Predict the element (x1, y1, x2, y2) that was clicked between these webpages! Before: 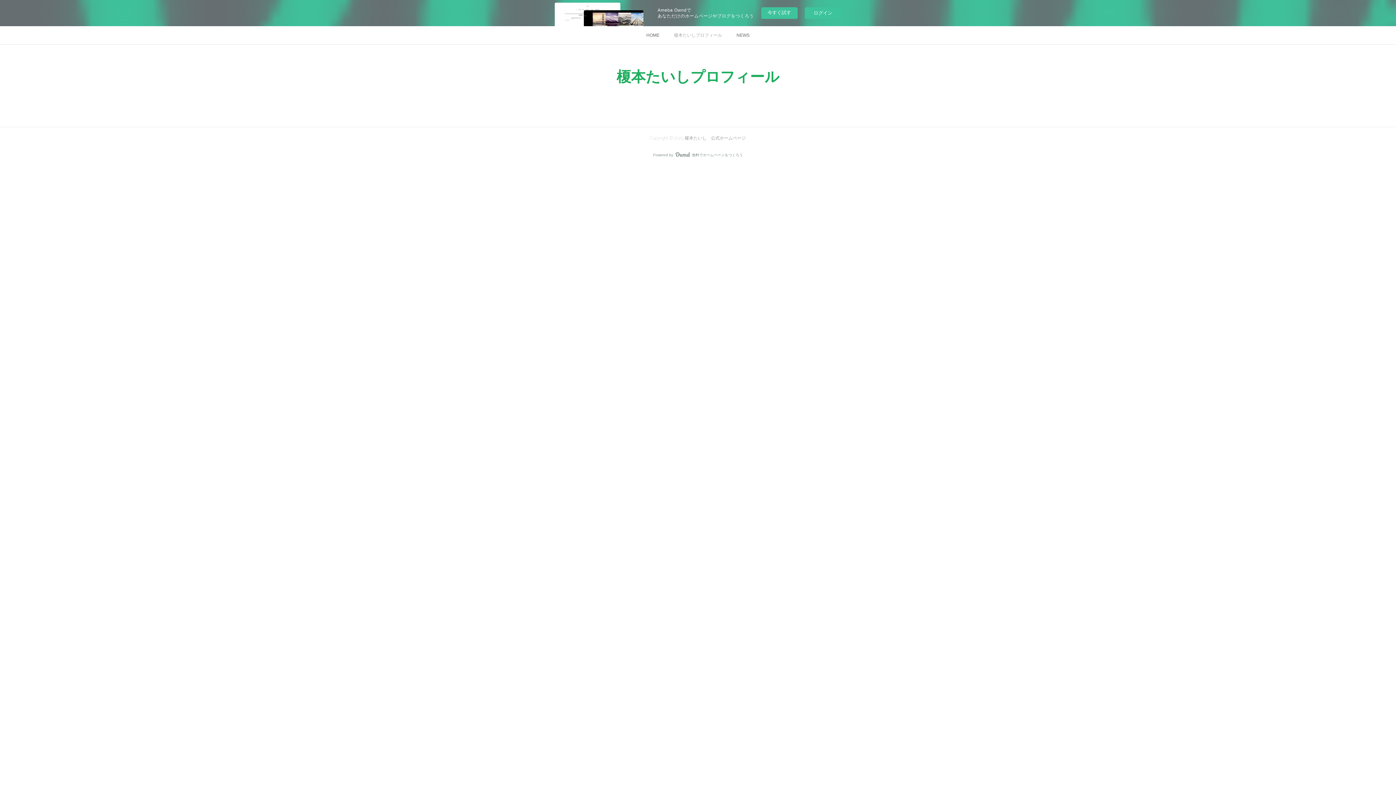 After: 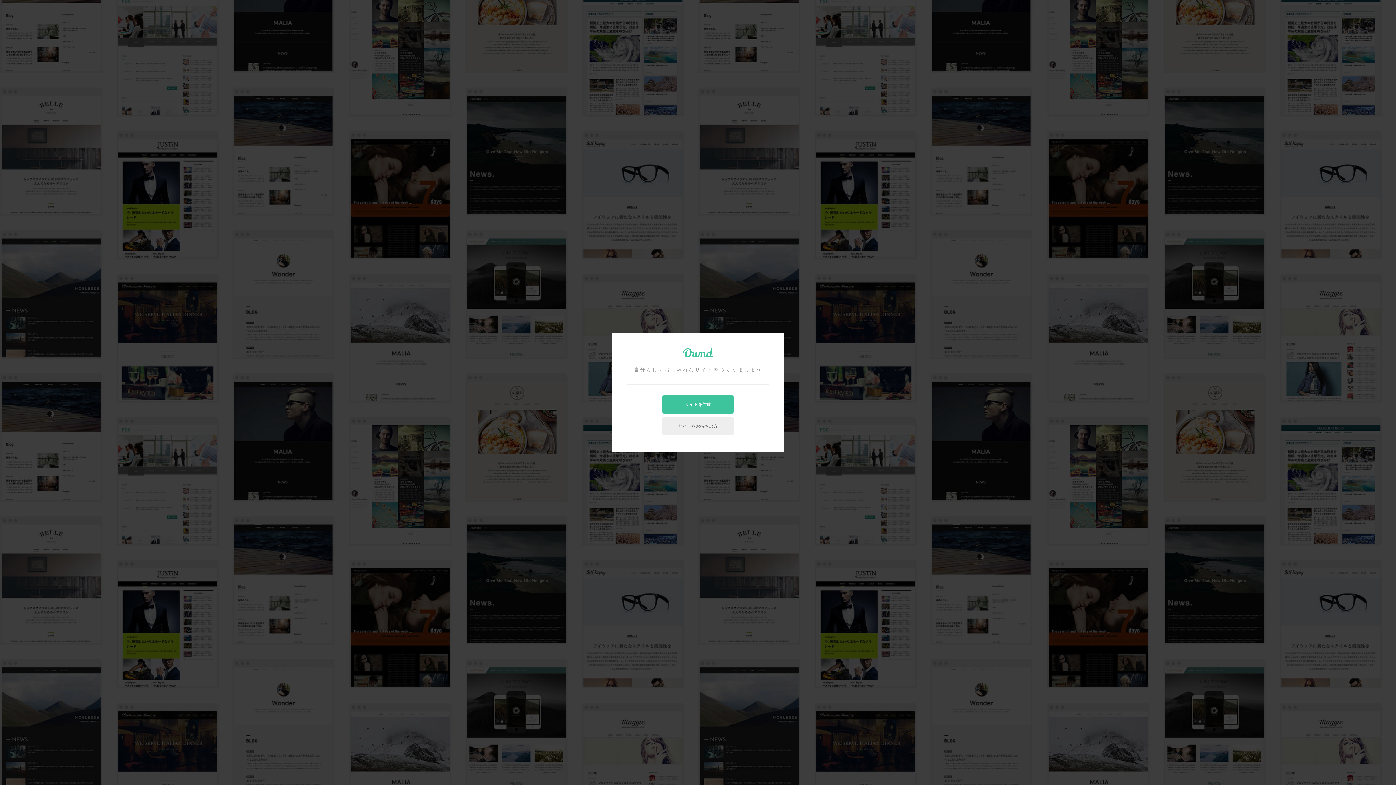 Action: label: 今すぐ試す bbox: (761, 7, 797, 18)